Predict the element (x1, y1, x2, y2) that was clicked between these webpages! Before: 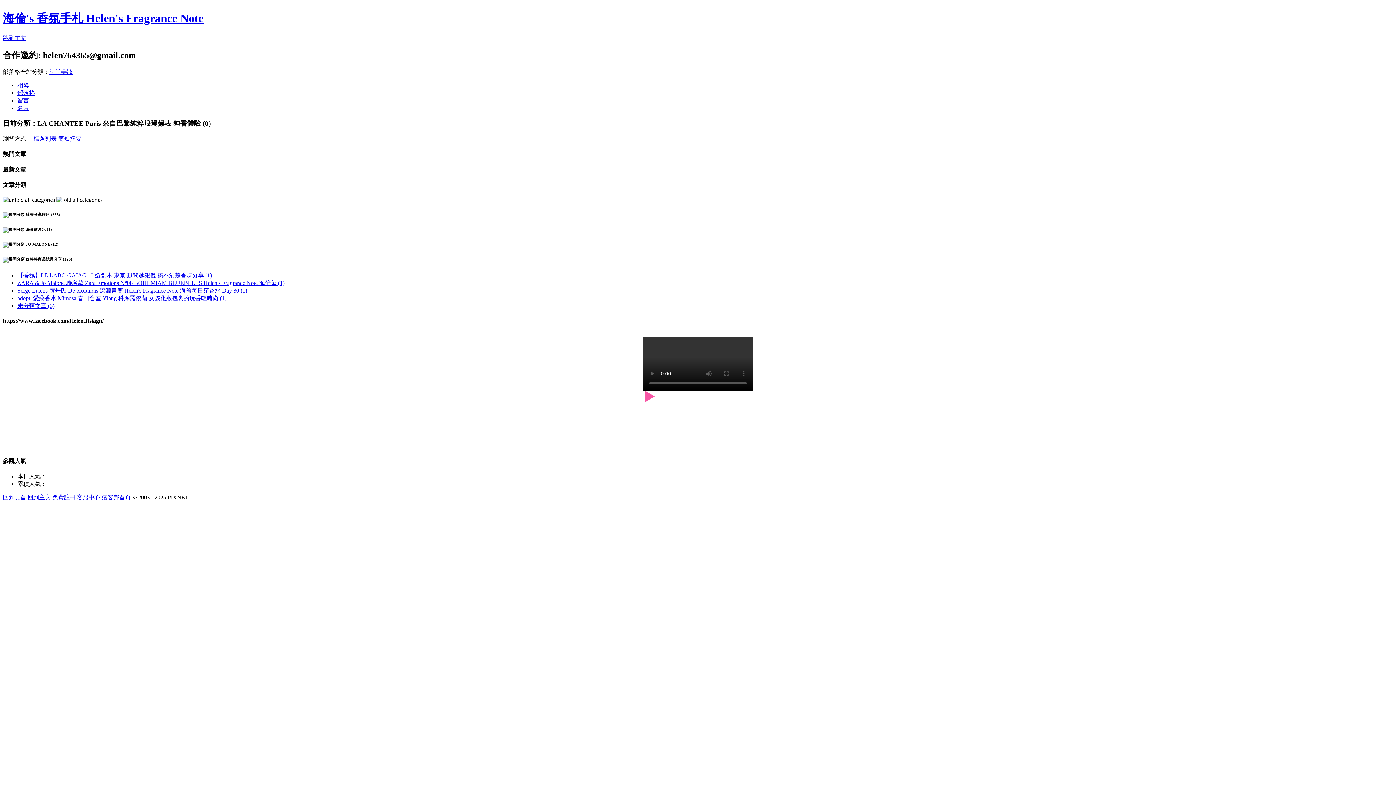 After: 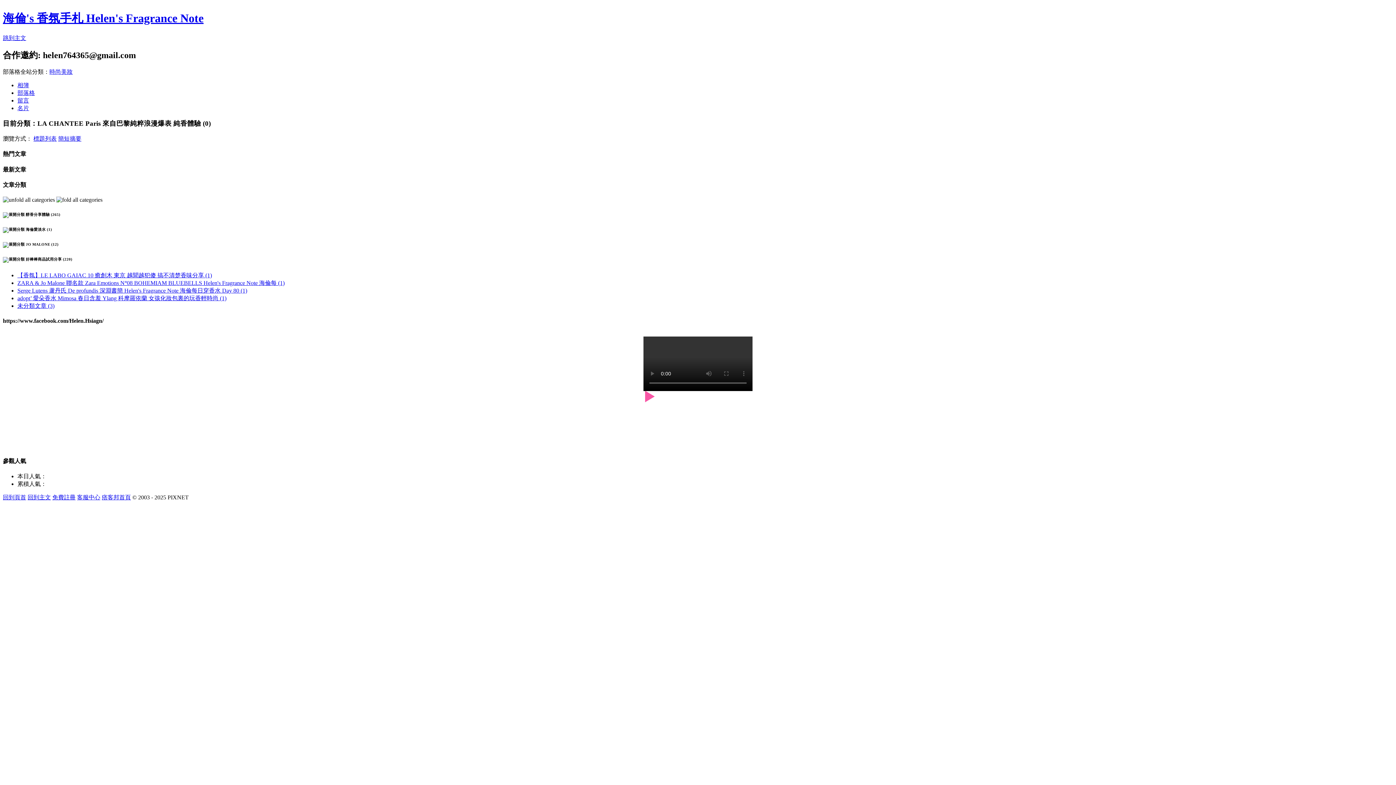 Action: label: 客服中心 bbox: (77, 494, 100, 500)